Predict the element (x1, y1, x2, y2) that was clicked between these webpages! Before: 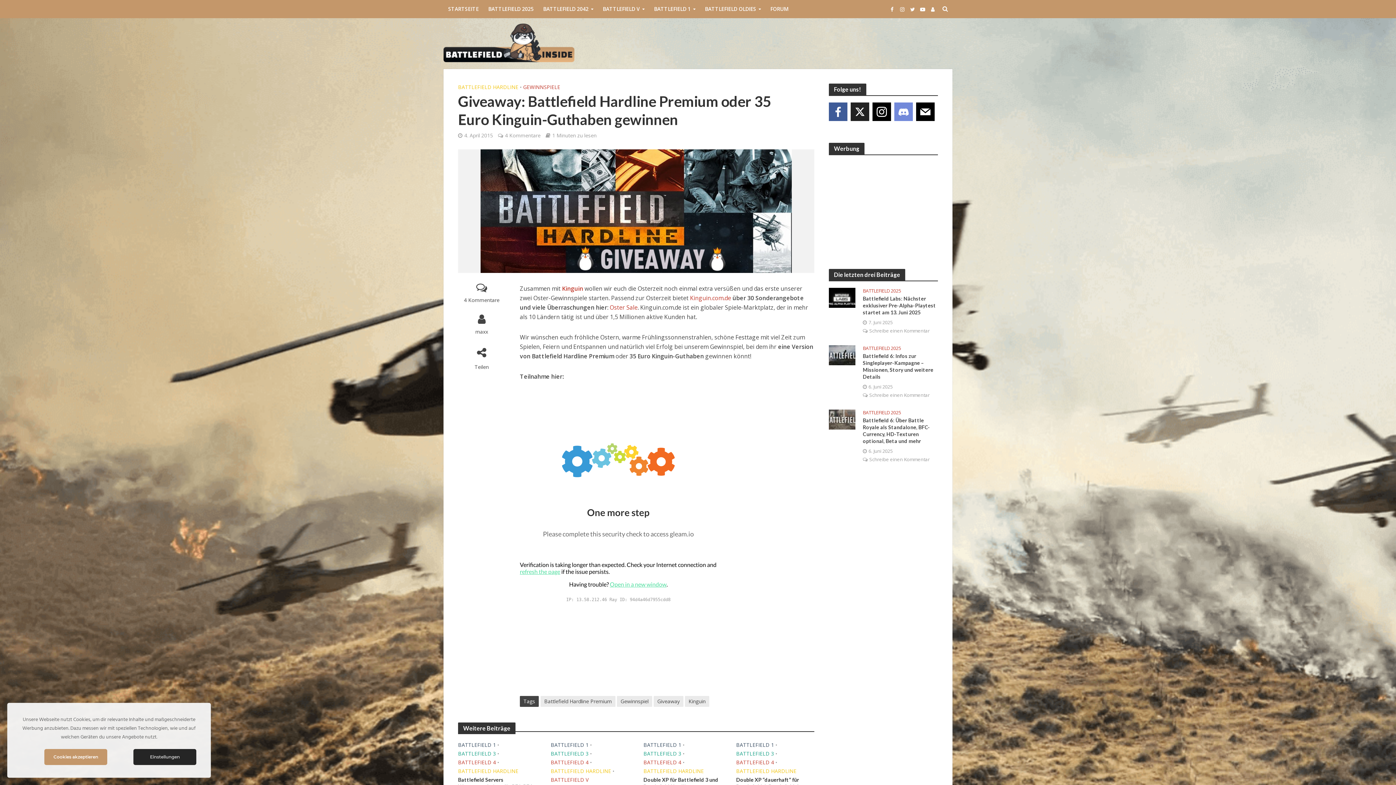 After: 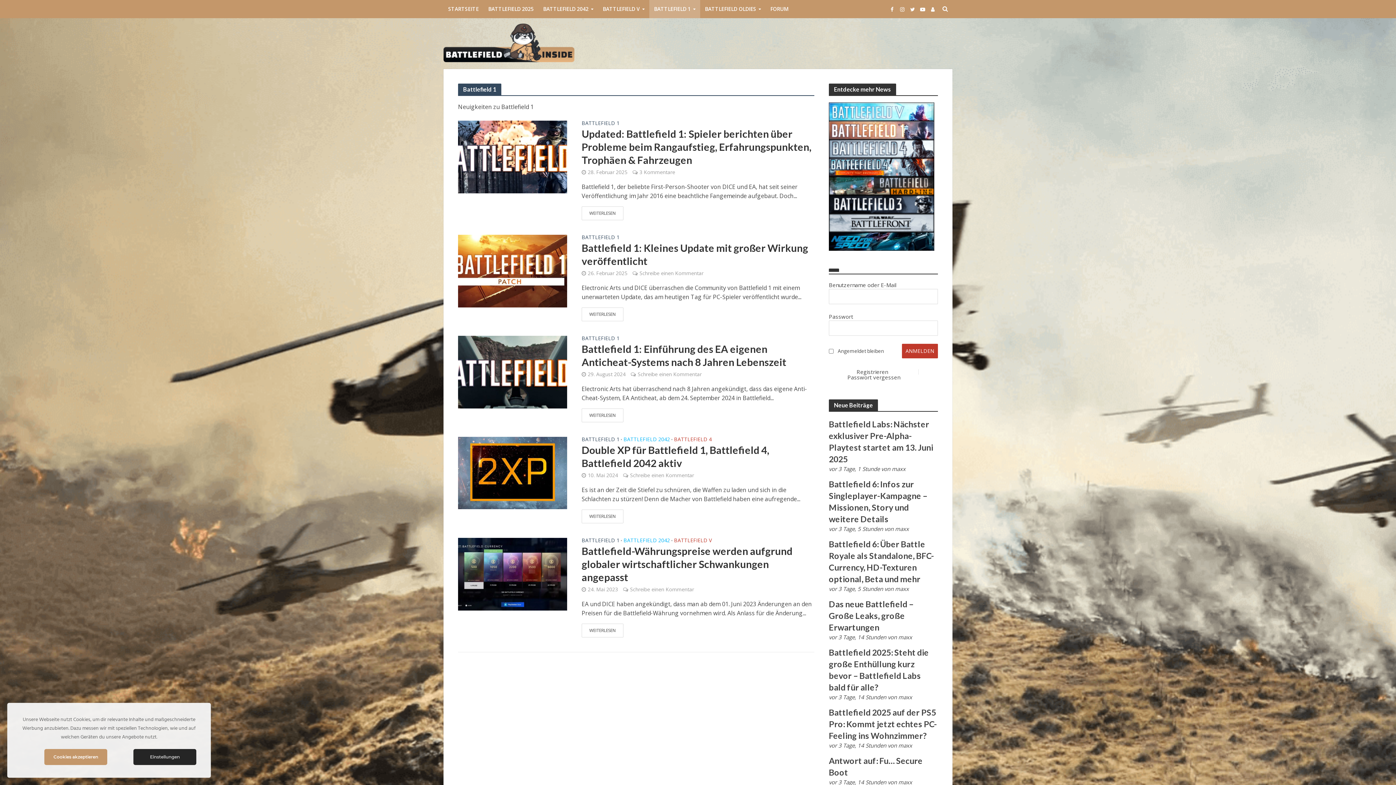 Action: label: BATTLEFIELD 1 bbox: (643, 741, 681, 750)